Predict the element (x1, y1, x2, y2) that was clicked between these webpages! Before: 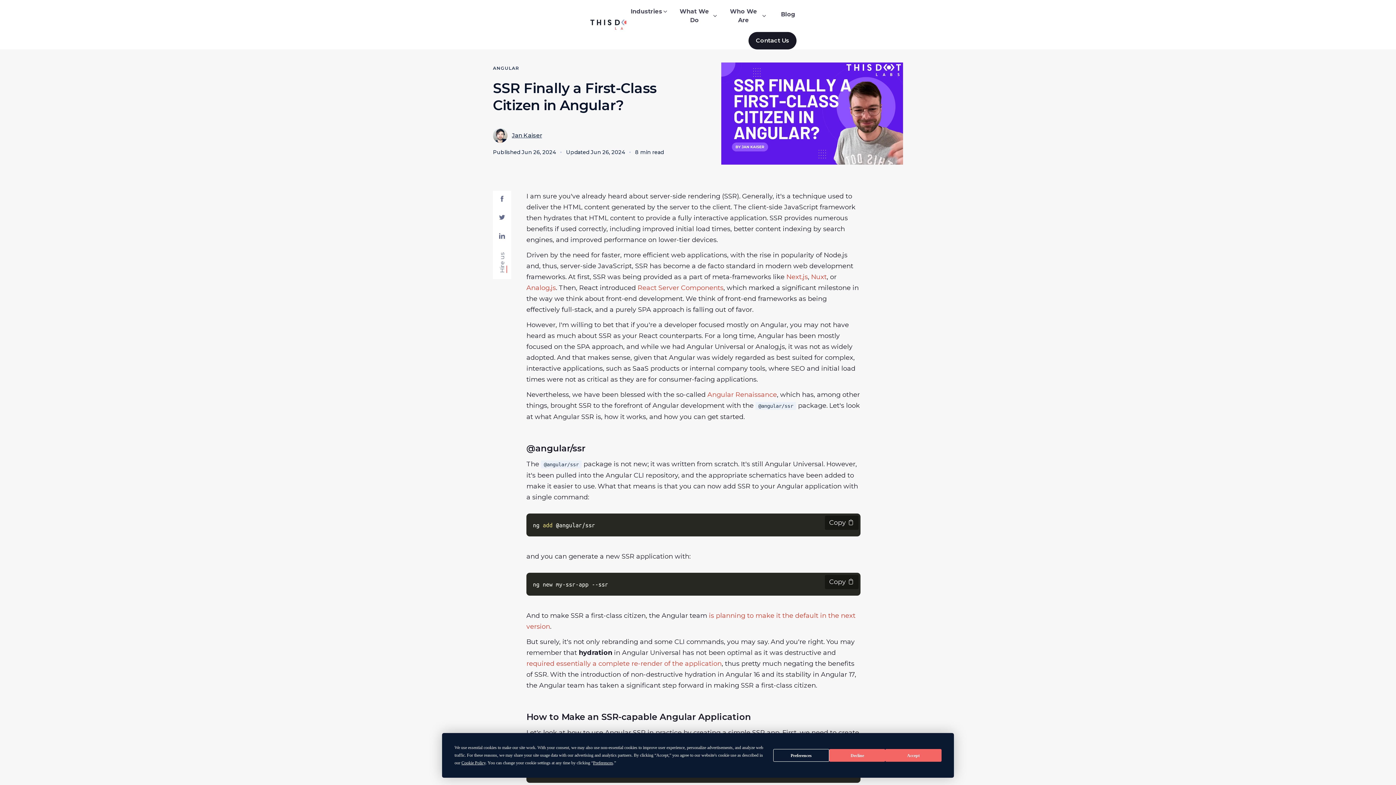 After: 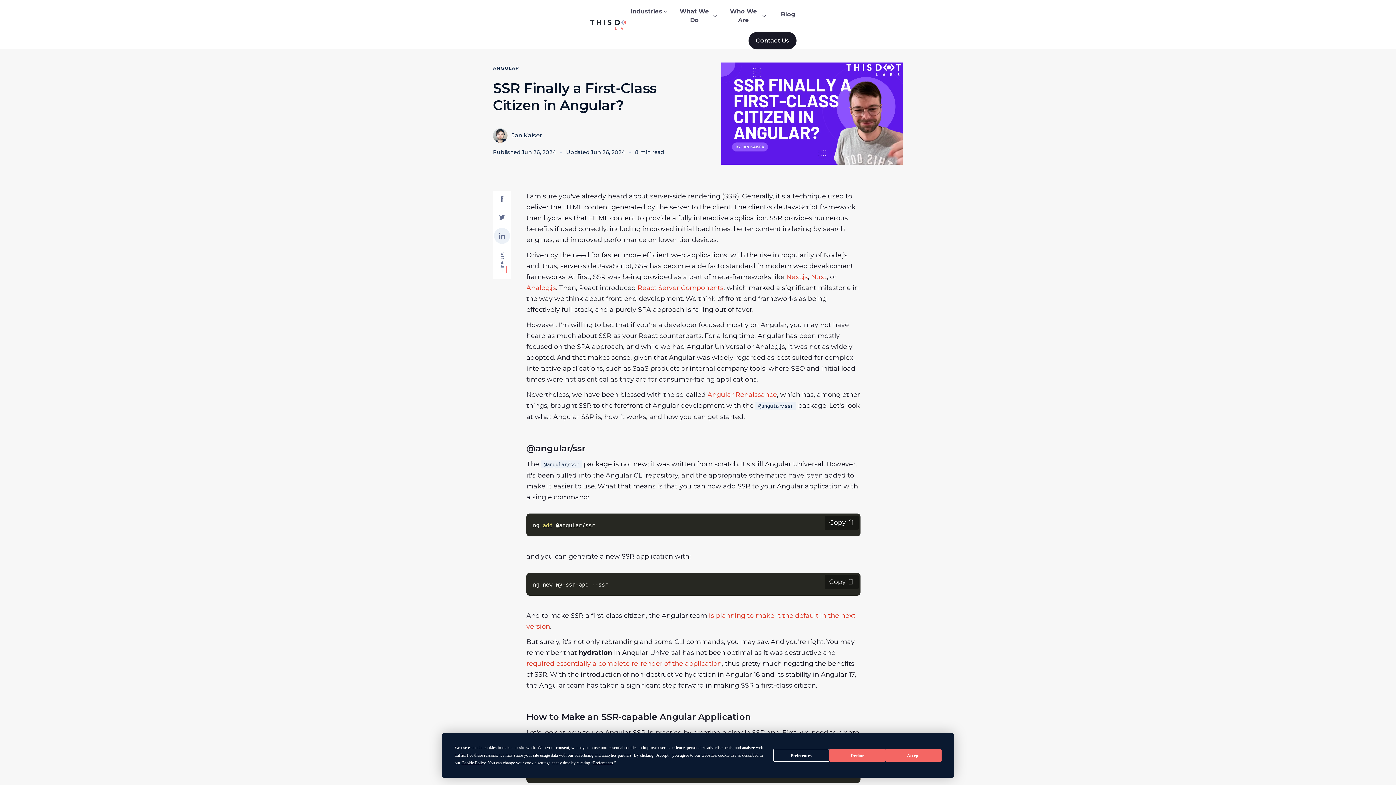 Action: bbox: (494, 228, 510, 244) label: Share on LinkedIn